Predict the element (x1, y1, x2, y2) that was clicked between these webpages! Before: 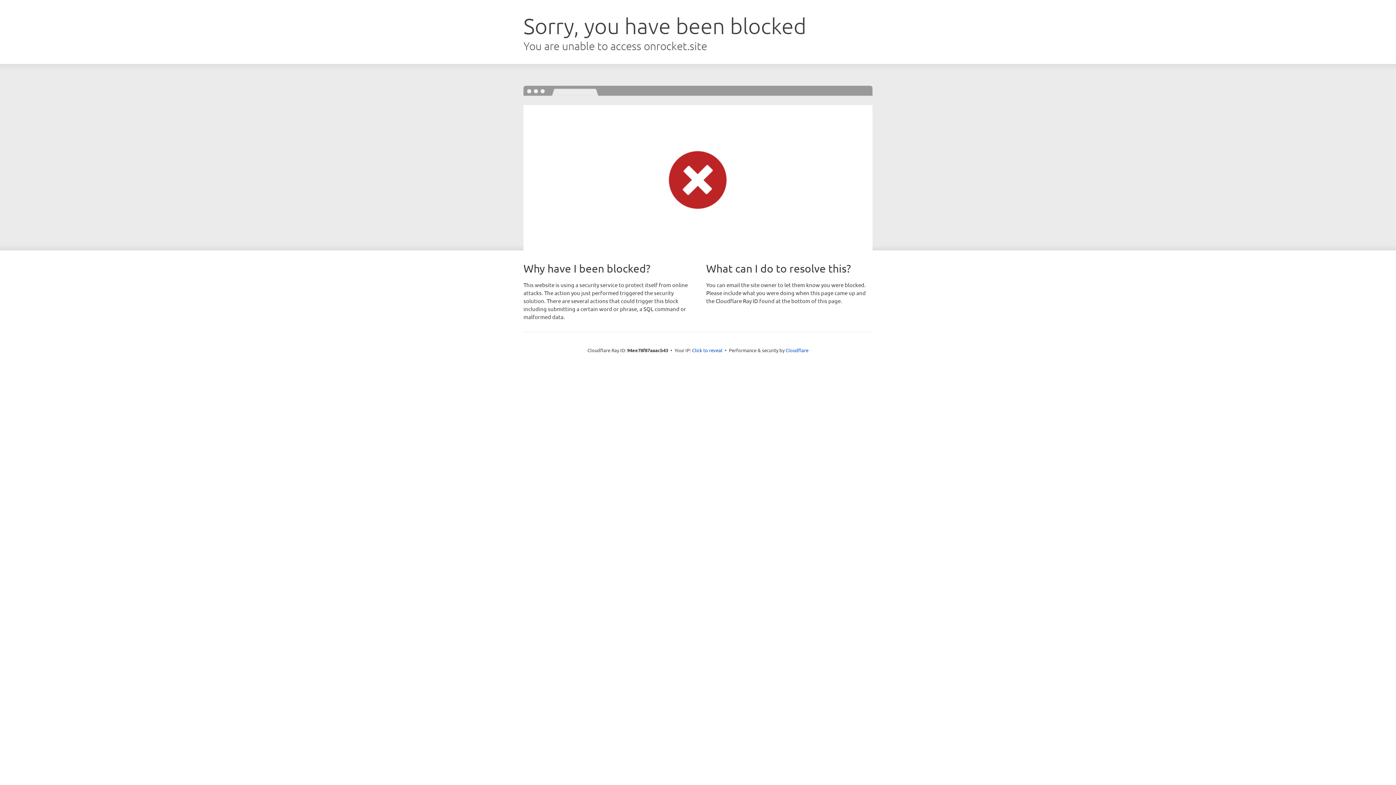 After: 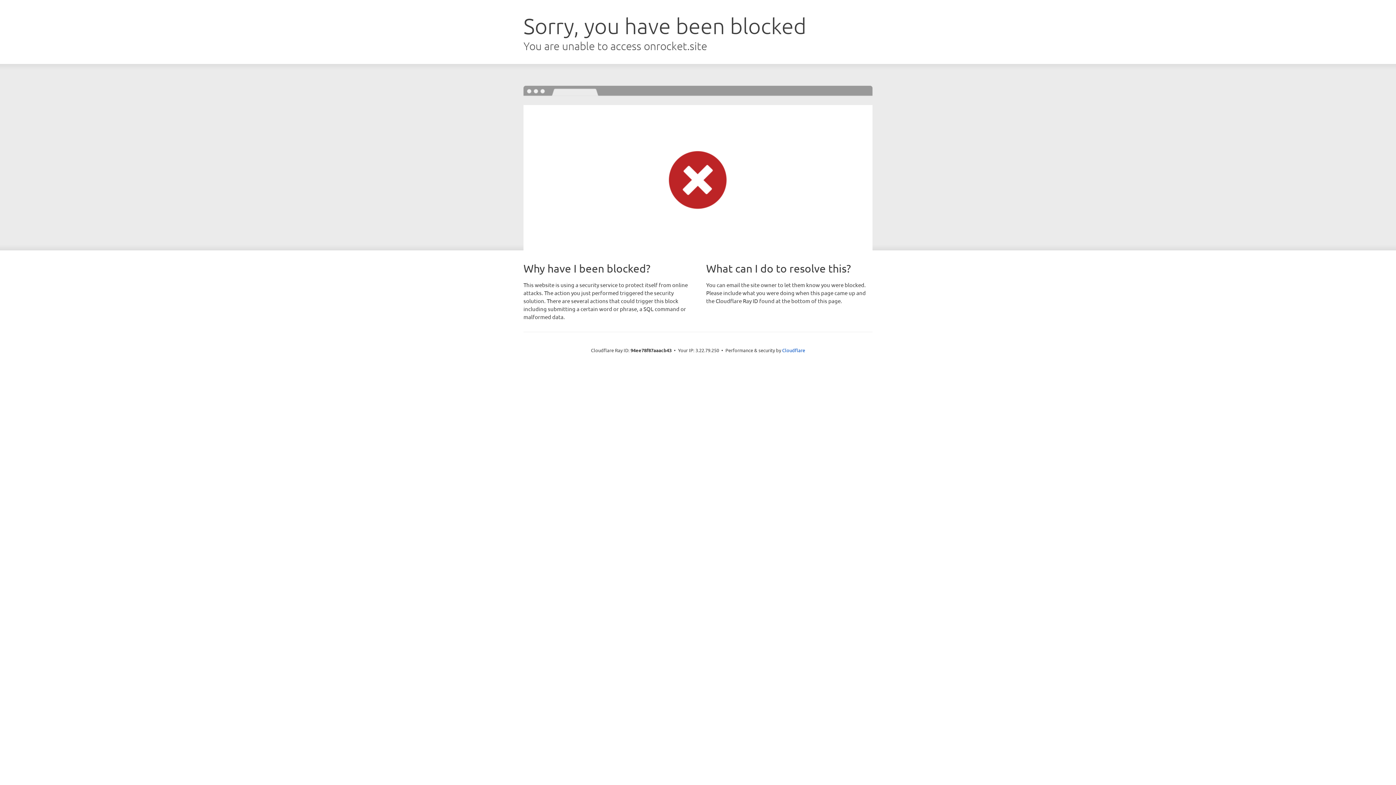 Action: bbox: (692, 346, 722, 353) label: Click to reveal